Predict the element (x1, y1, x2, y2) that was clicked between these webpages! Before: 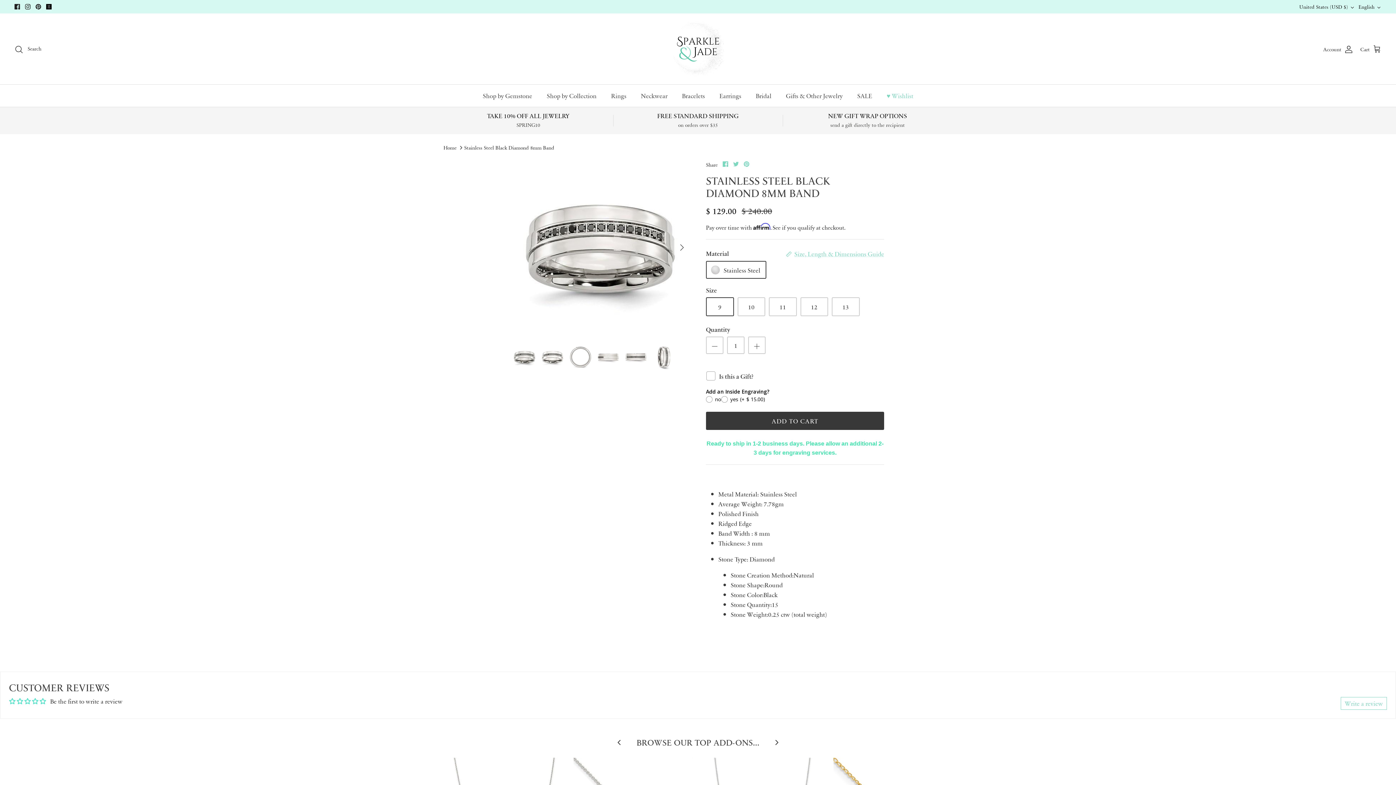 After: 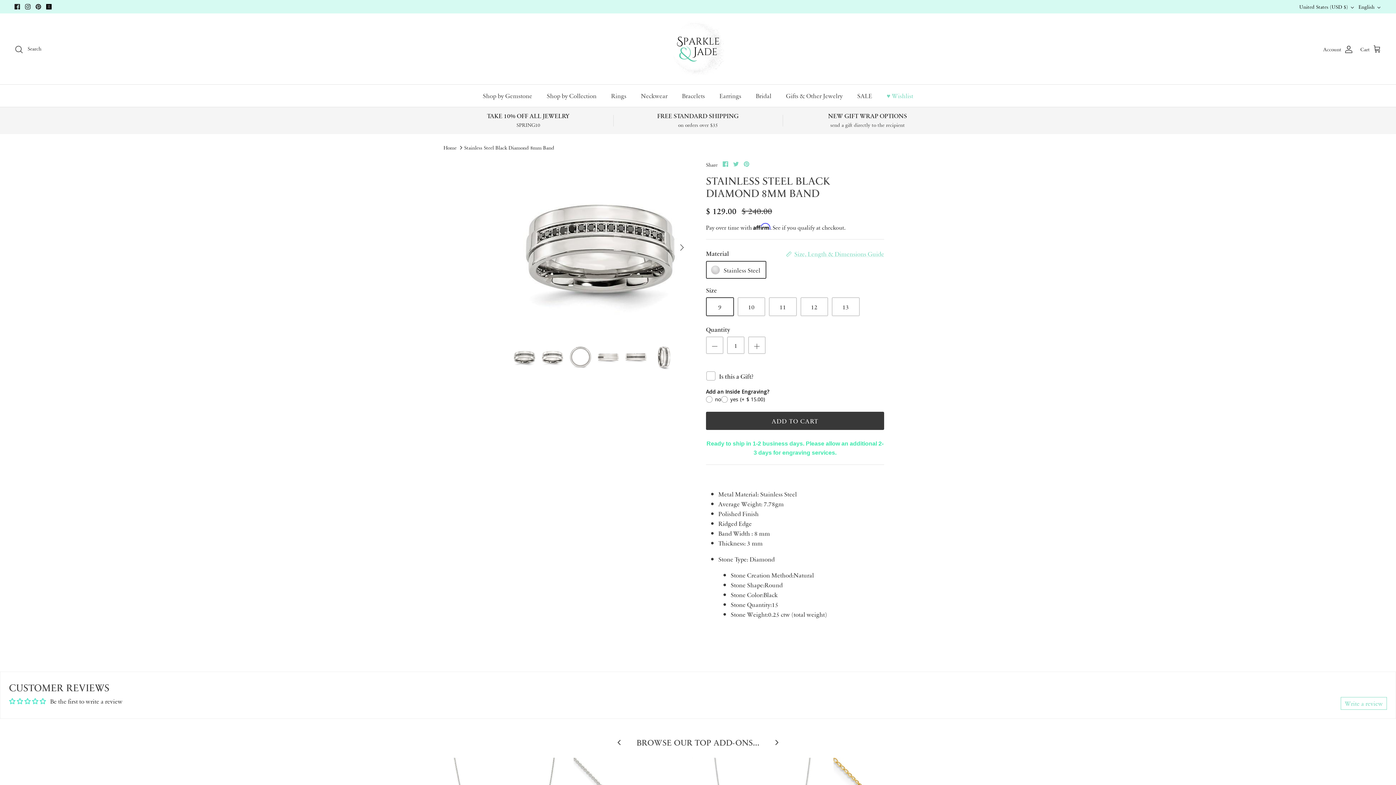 Action: bbox: (611, 734, 627, 750)